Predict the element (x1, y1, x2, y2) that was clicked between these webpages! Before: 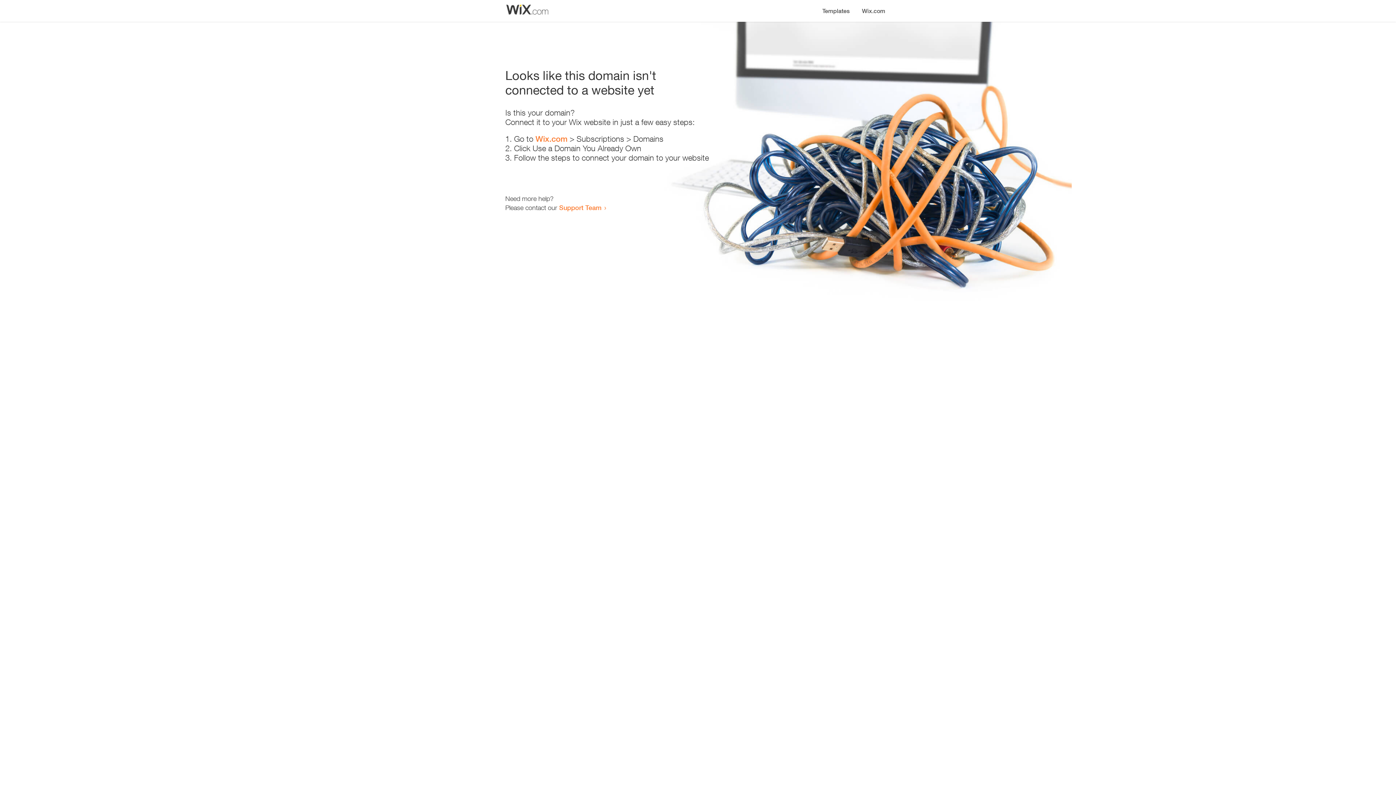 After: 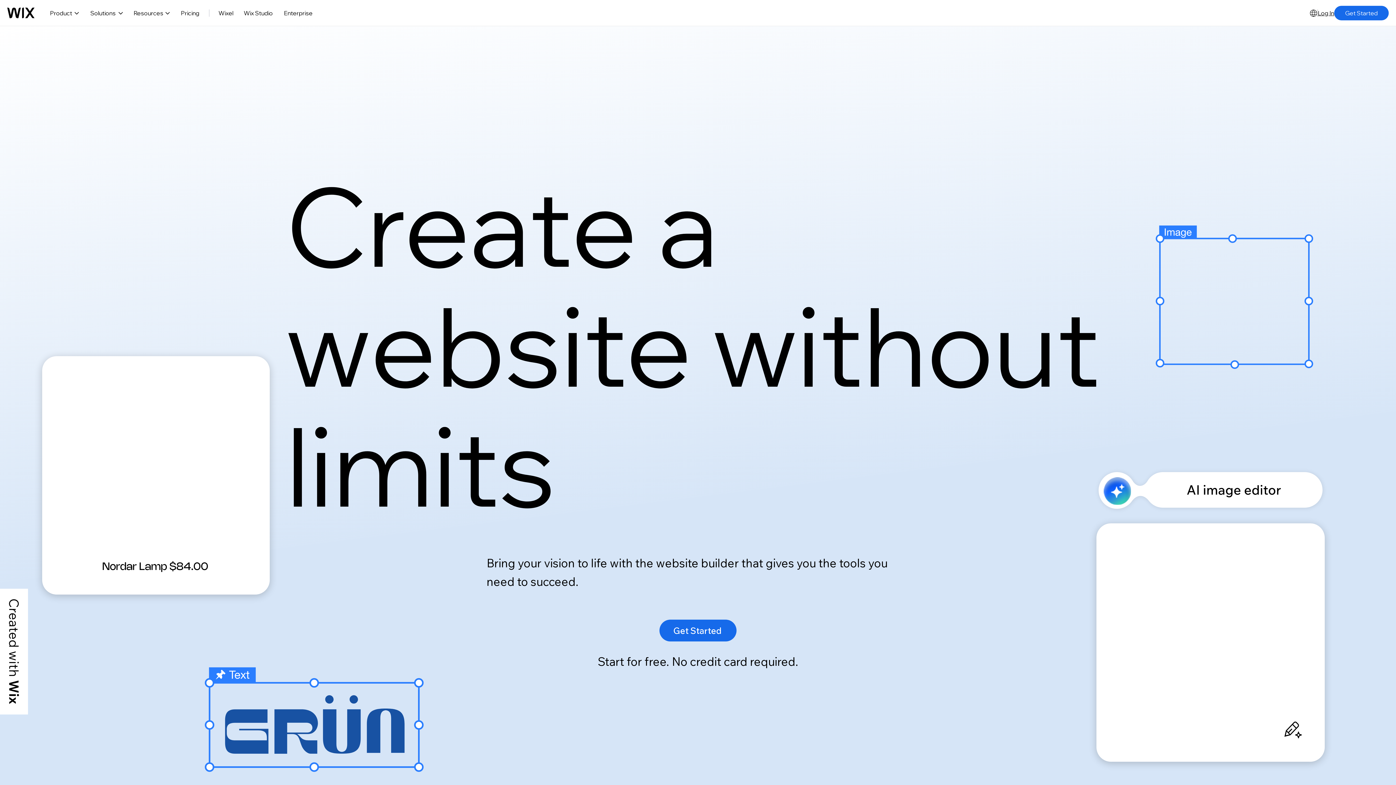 Action: label: Wix.com bbox: (856, 0, 890, 14)